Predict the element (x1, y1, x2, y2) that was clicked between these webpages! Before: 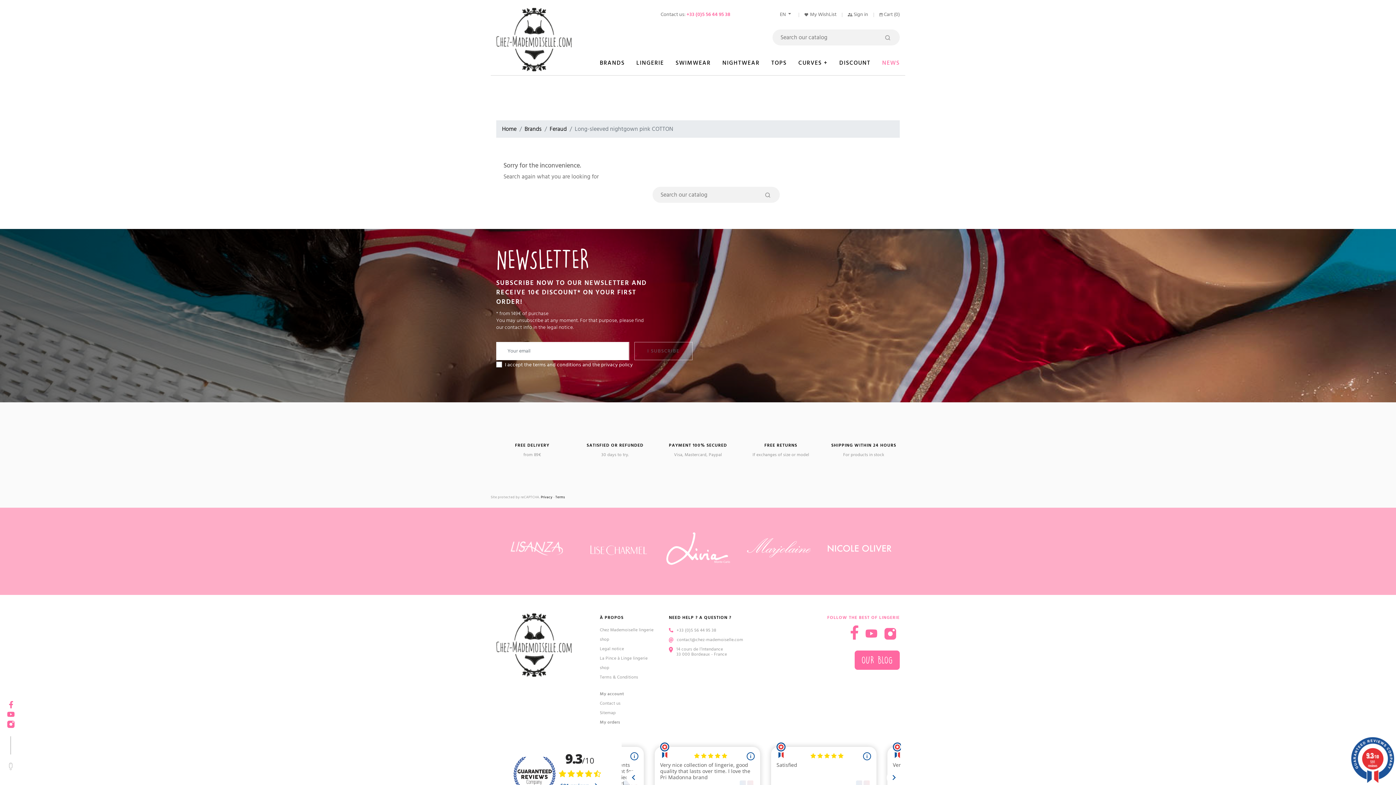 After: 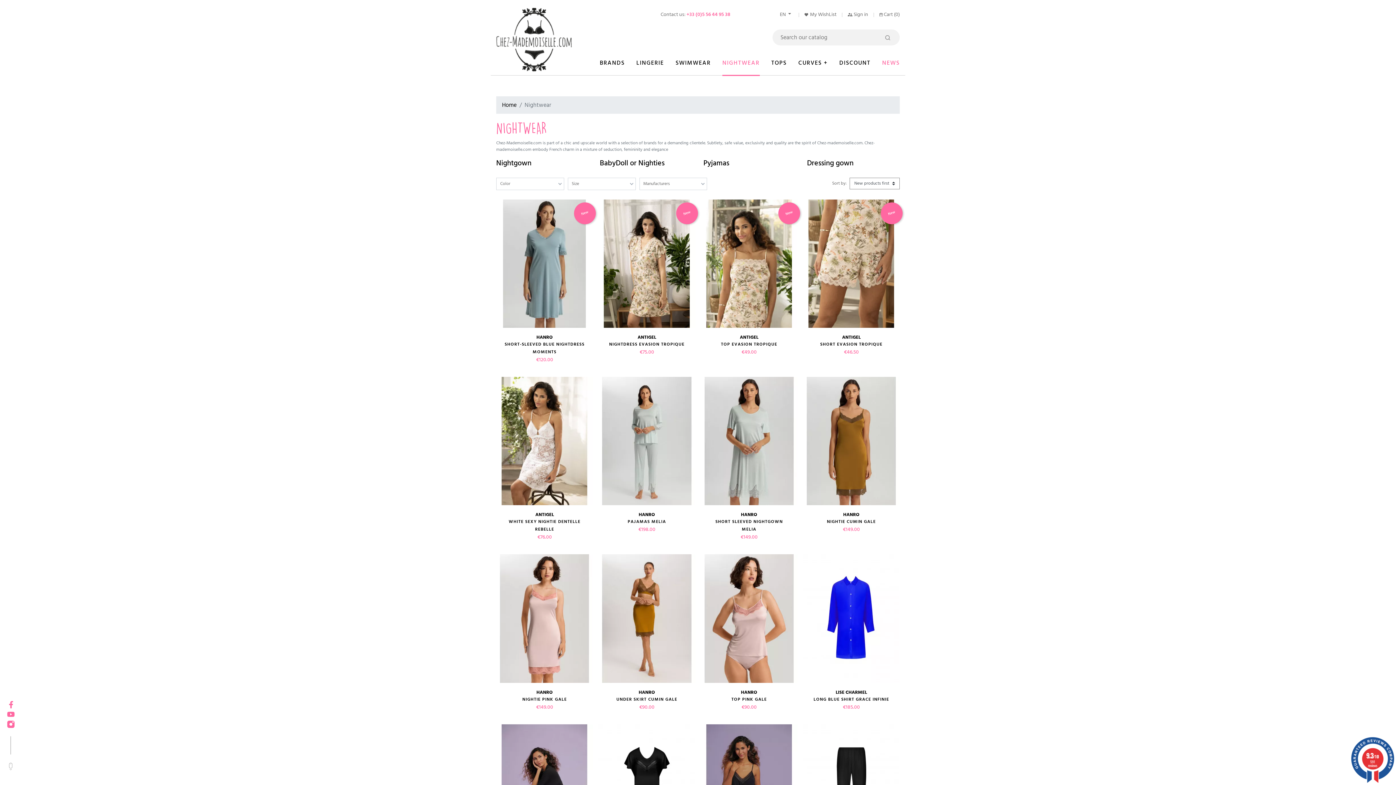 Action: label: NIGHTWEAR bbox: (716, 52, 765, 75)